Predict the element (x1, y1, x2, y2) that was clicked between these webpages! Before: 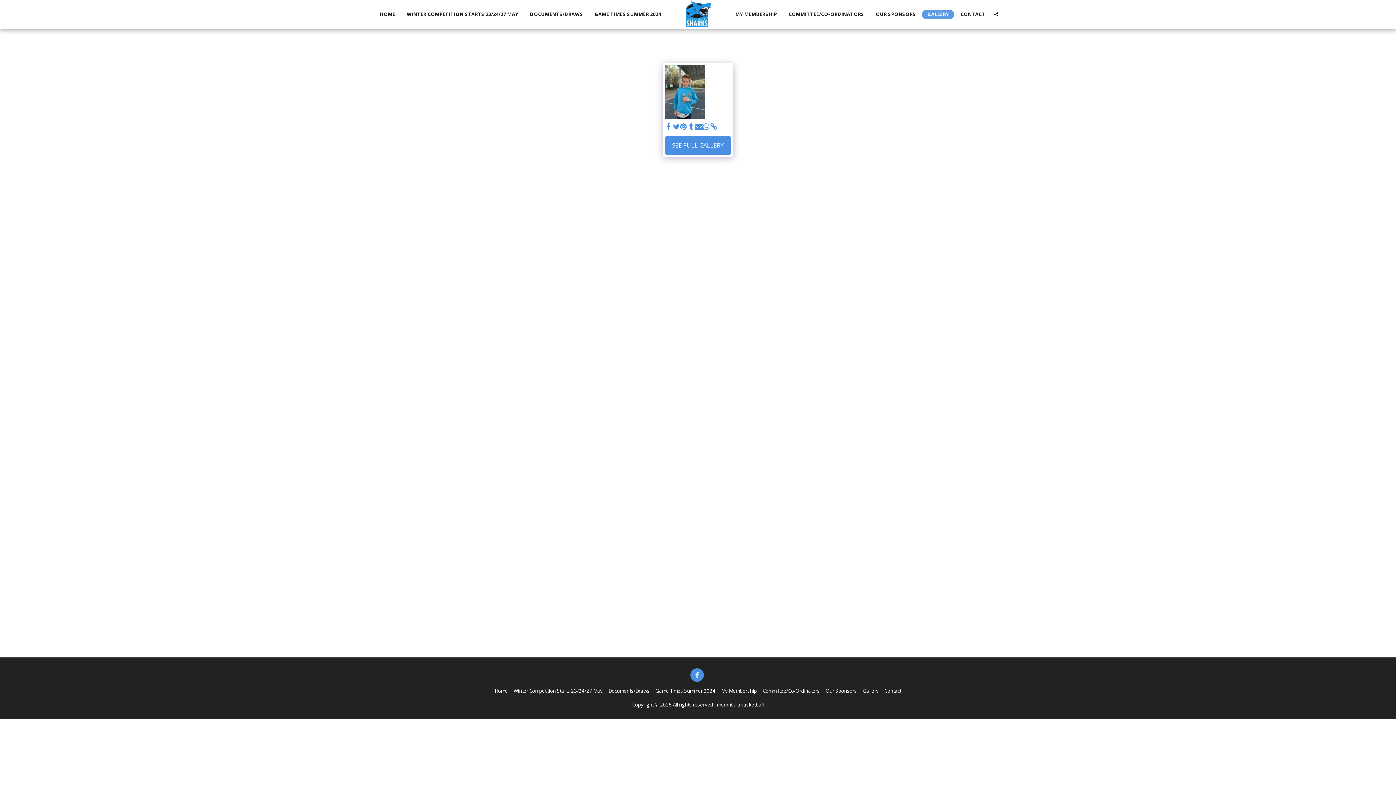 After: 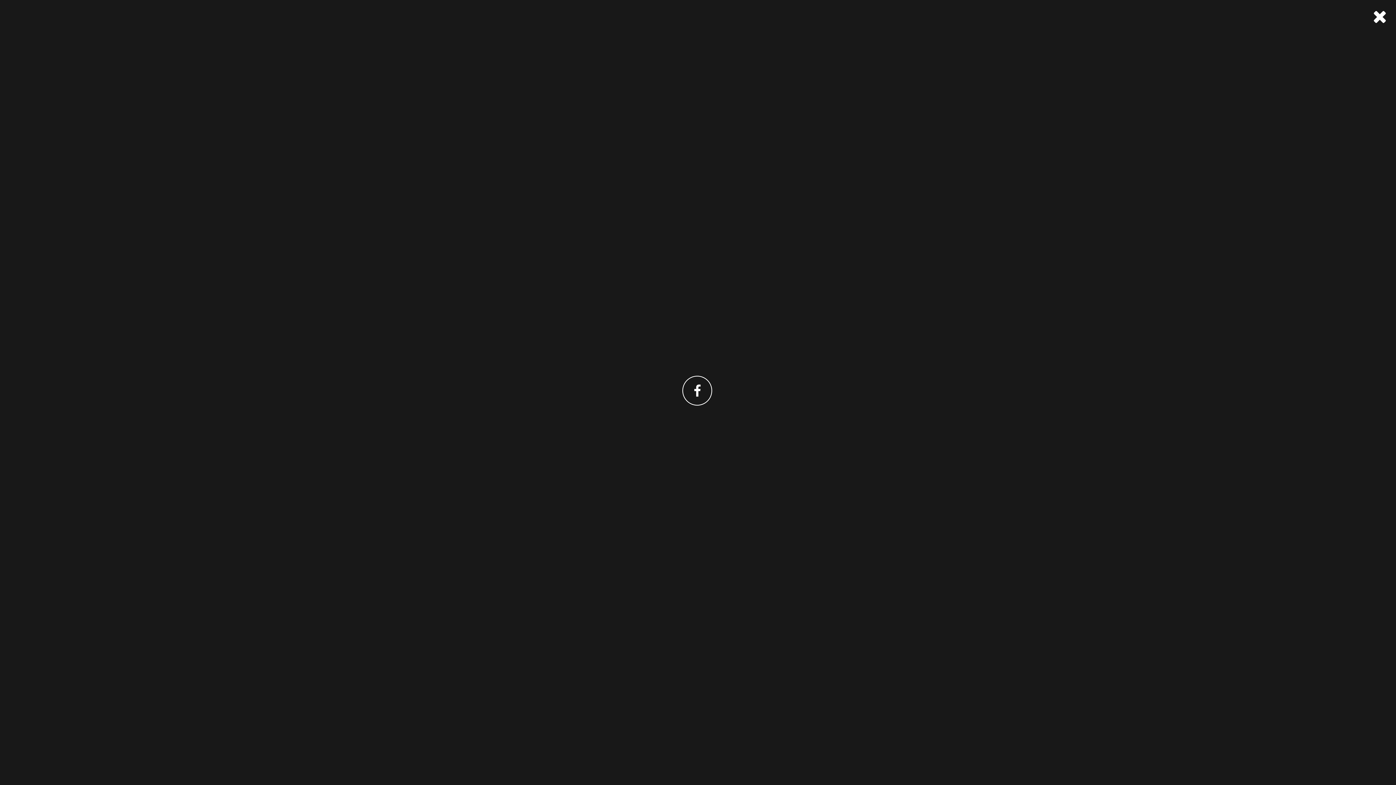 Action: bbox: (991, 12, 1001, 16) label:  